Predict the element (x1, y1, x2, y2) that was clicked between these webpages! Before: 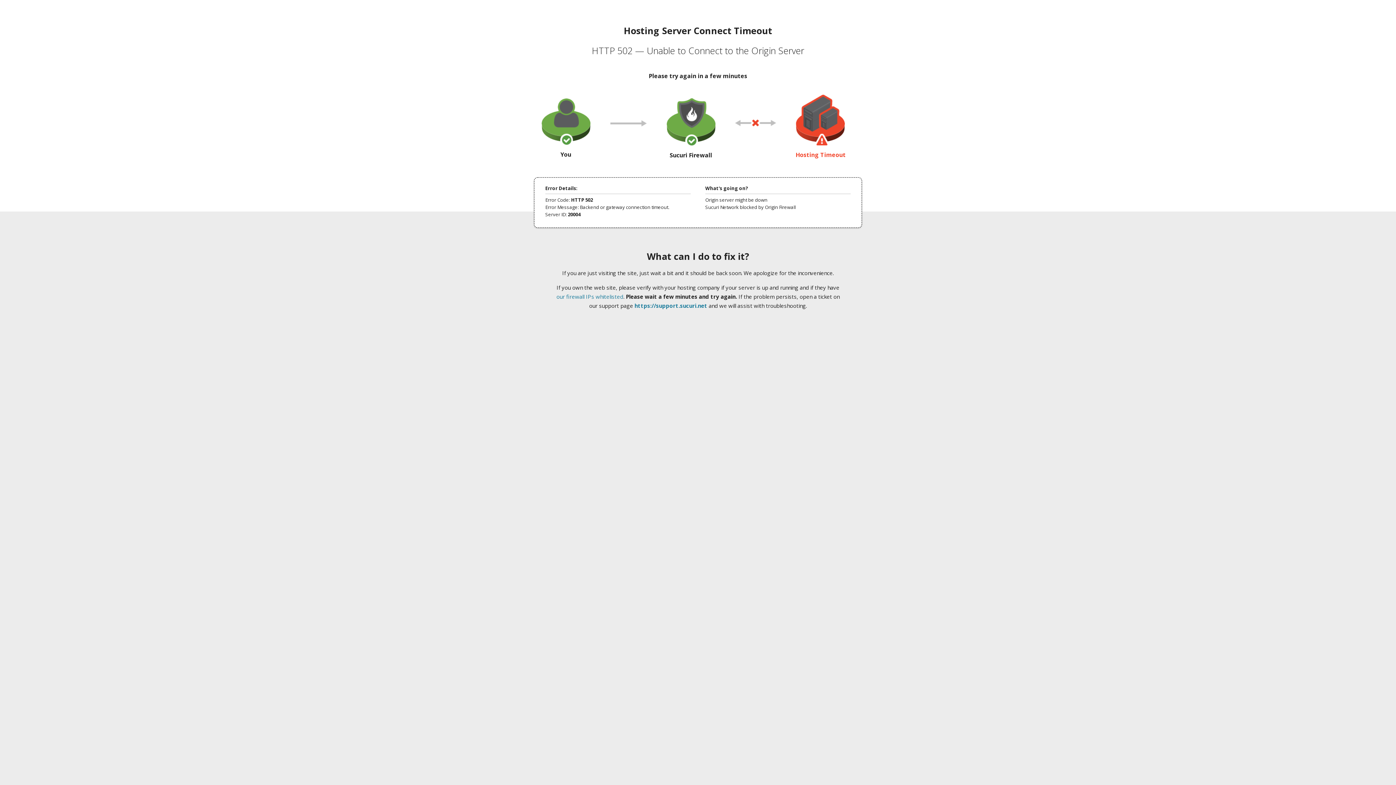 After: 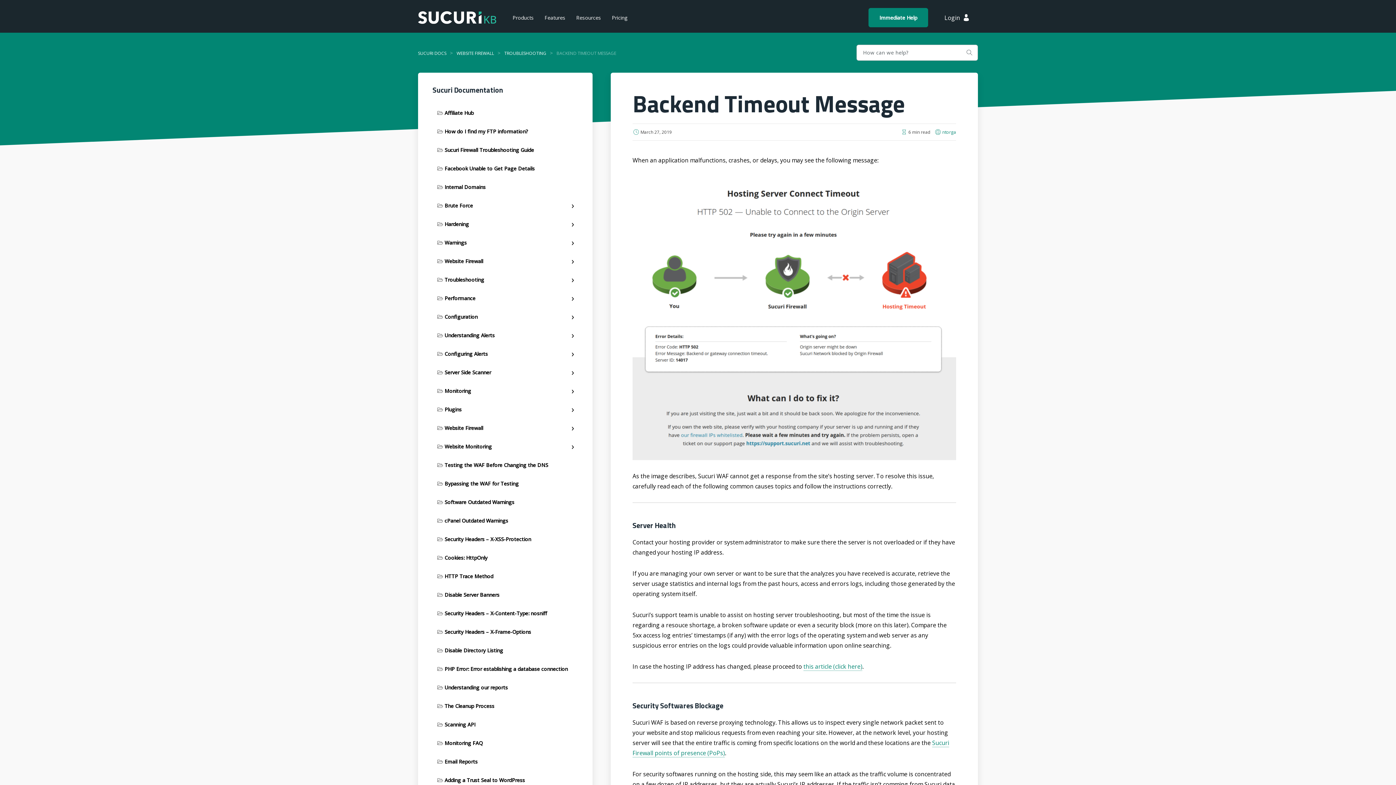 Action: label: our firewall IPs whitelisted bbox: (556, 293, 623, 300)